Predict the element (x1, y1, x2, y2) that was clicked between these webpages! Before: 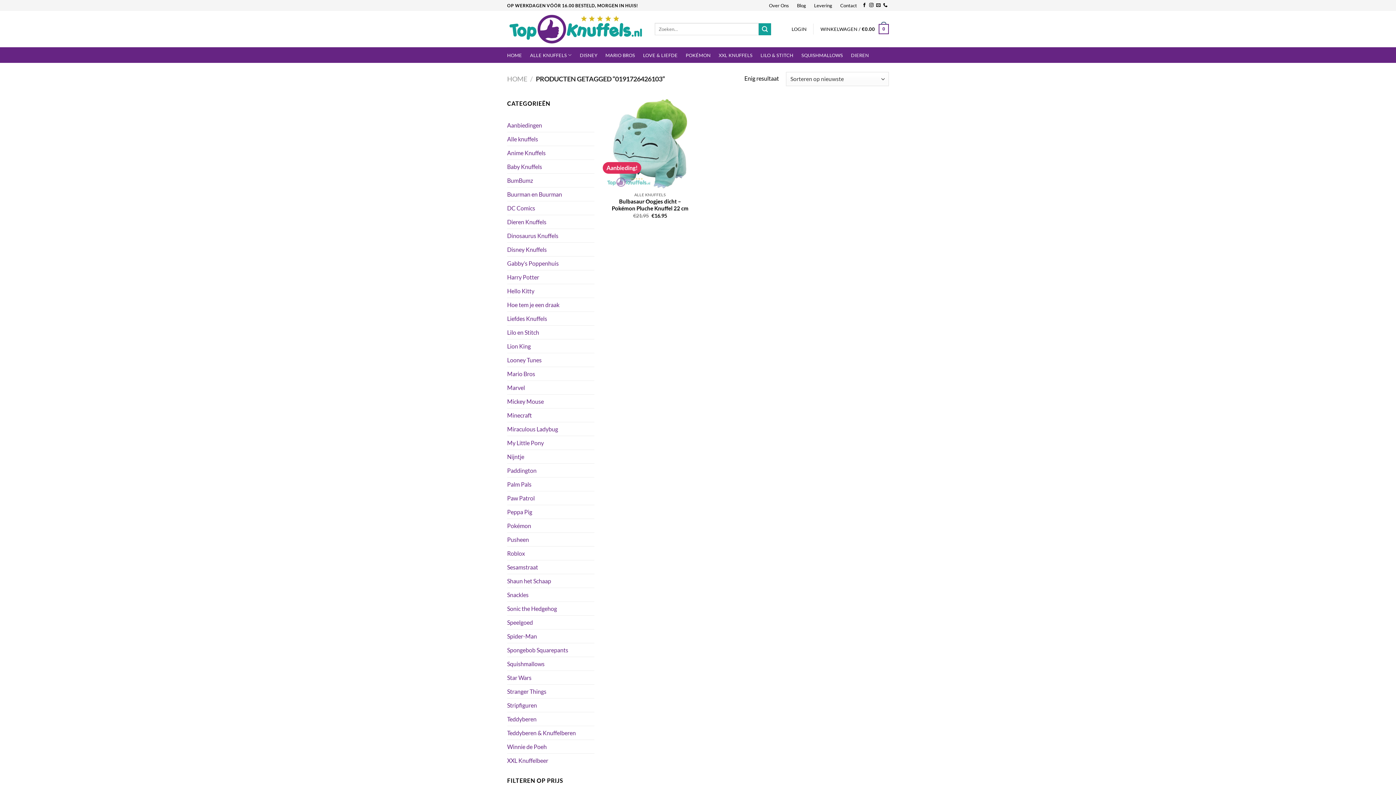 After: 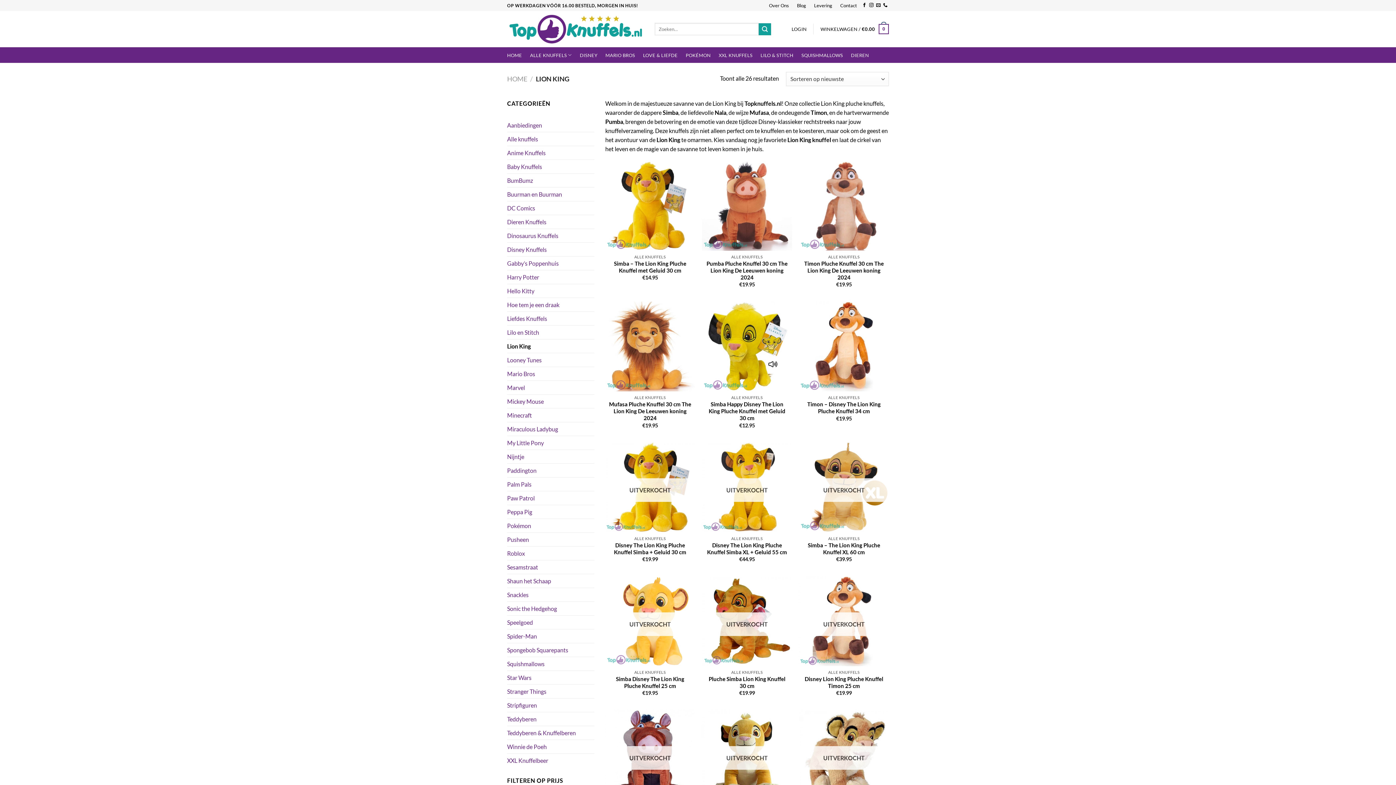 Action: bbox: (507, 339, 594, 353) label: Lion King